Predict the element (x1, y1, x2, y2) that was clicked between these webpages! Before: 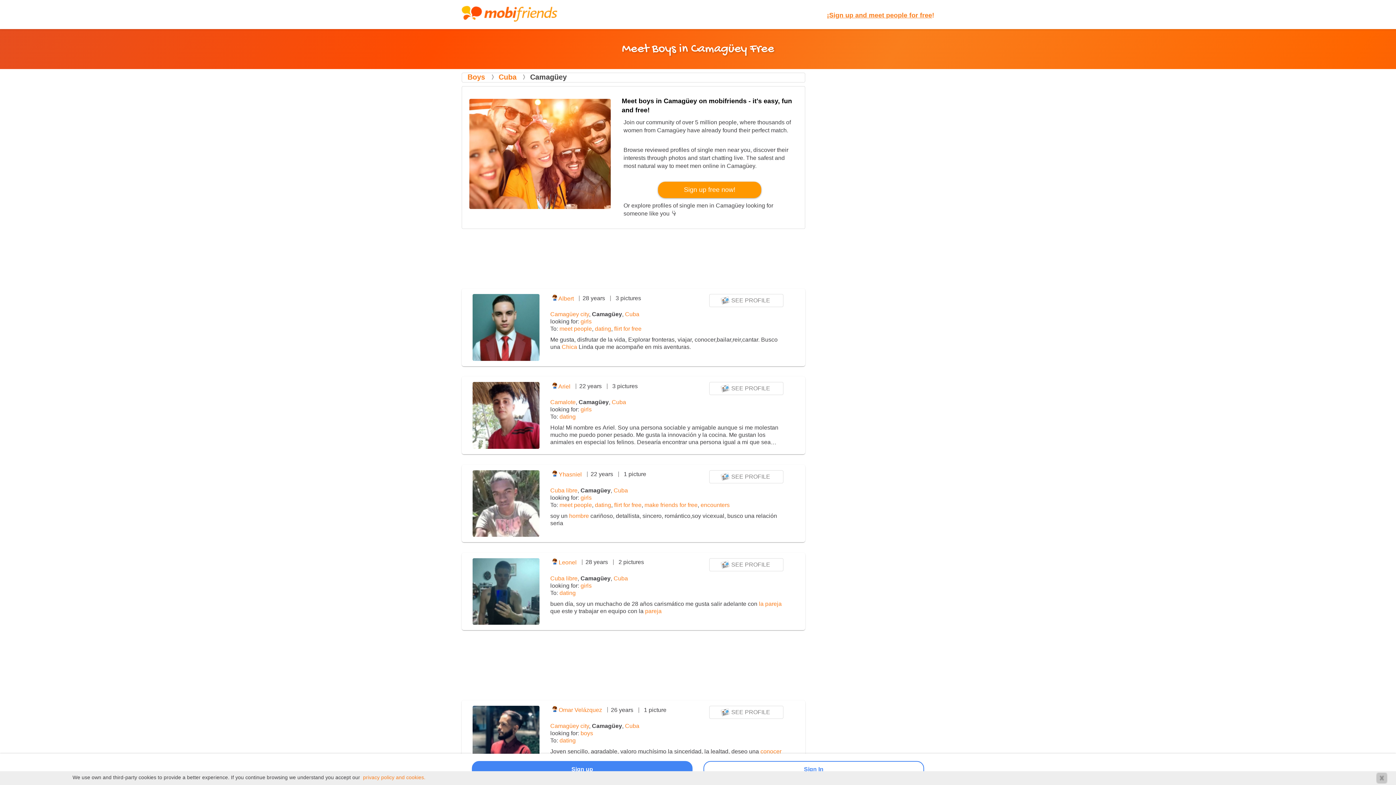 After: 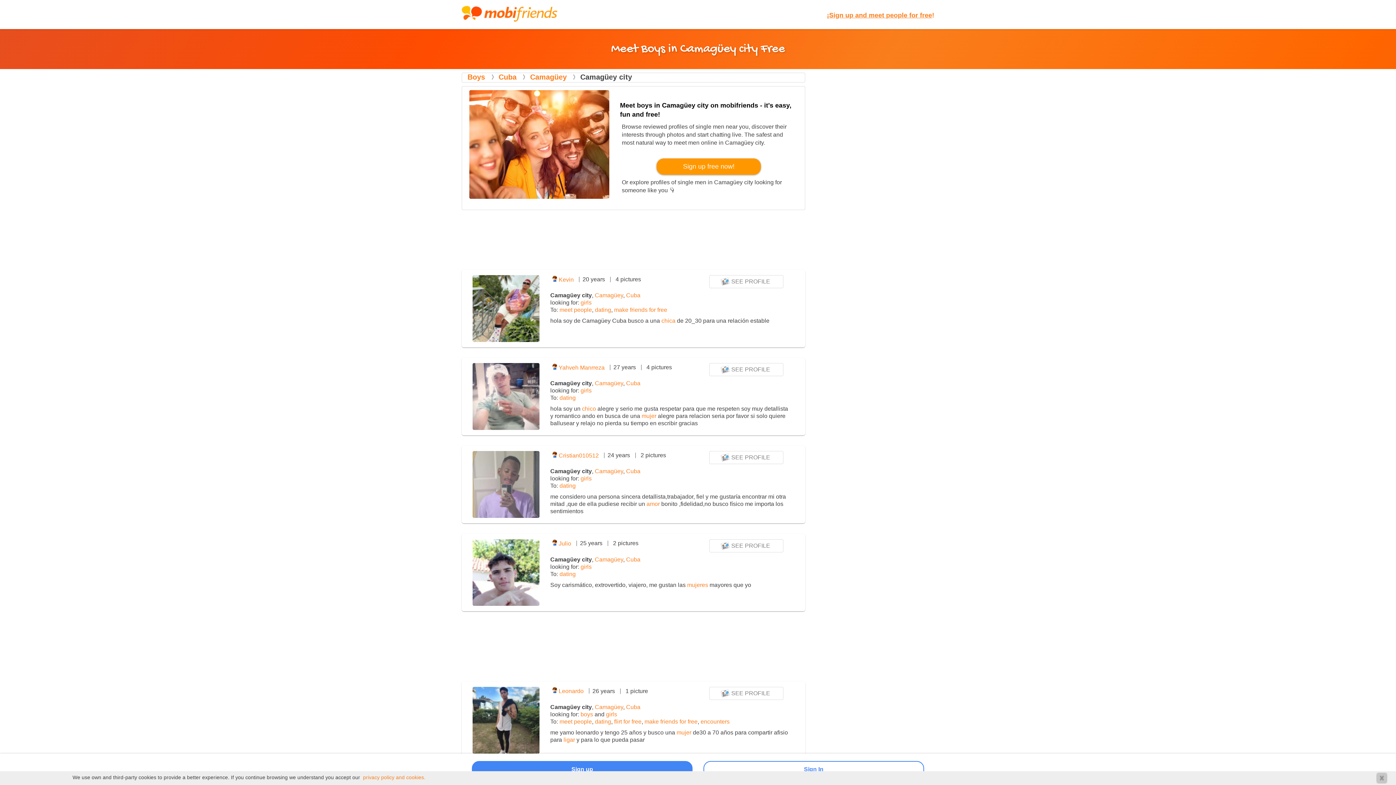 Action: bbox: (550, 723, 589, 729) label: Camagüey city